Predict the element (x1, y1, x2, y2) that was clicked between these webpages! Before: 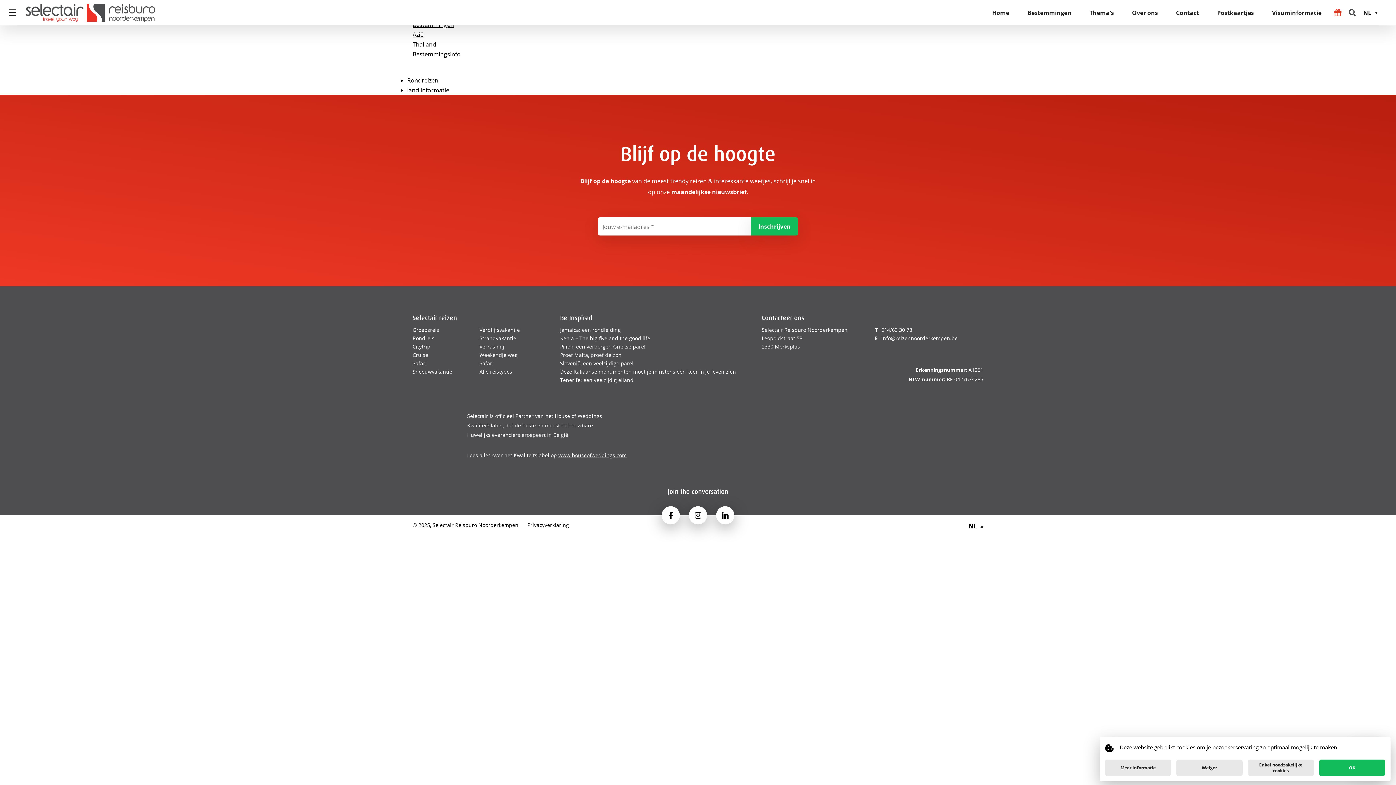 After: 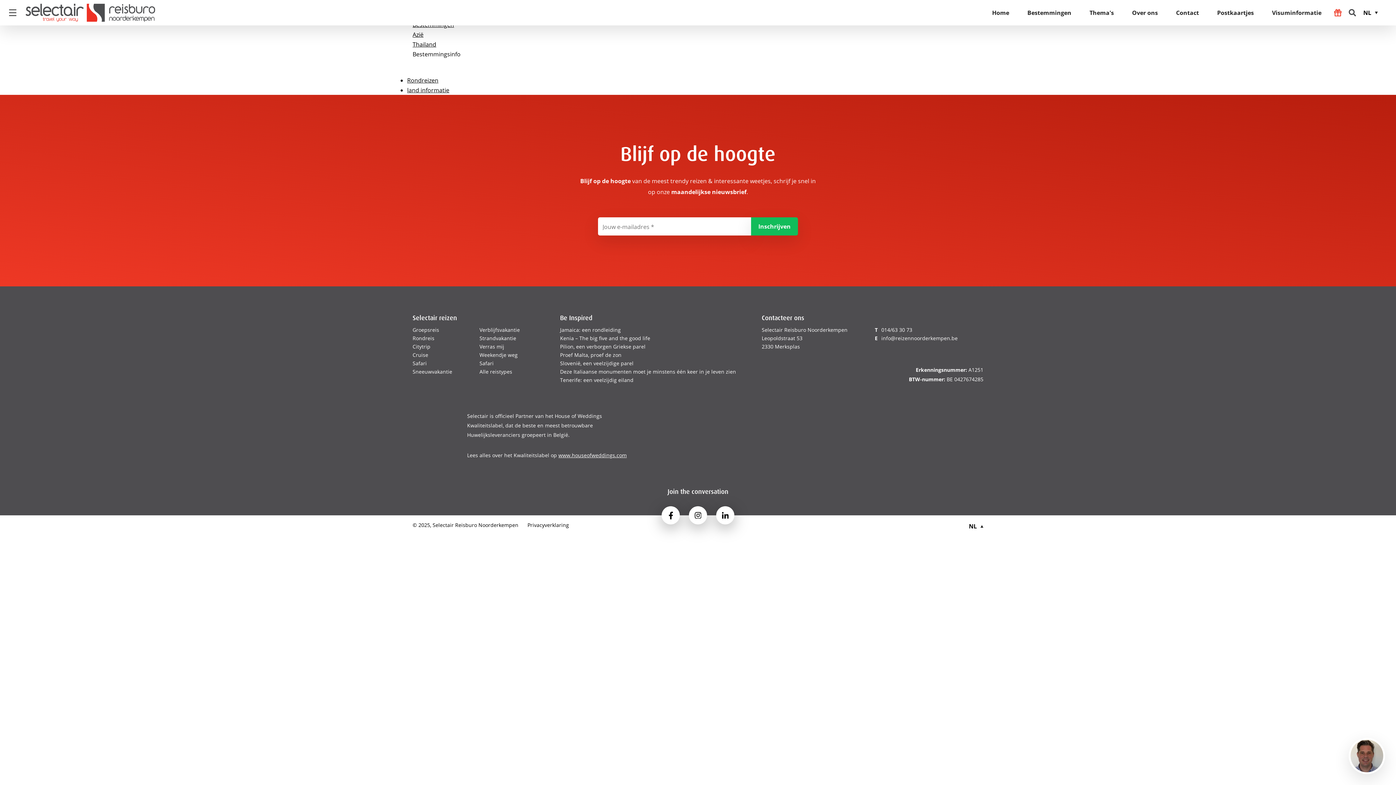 Action: label: Weiger bbox: (1176, 760, 1242, 776)